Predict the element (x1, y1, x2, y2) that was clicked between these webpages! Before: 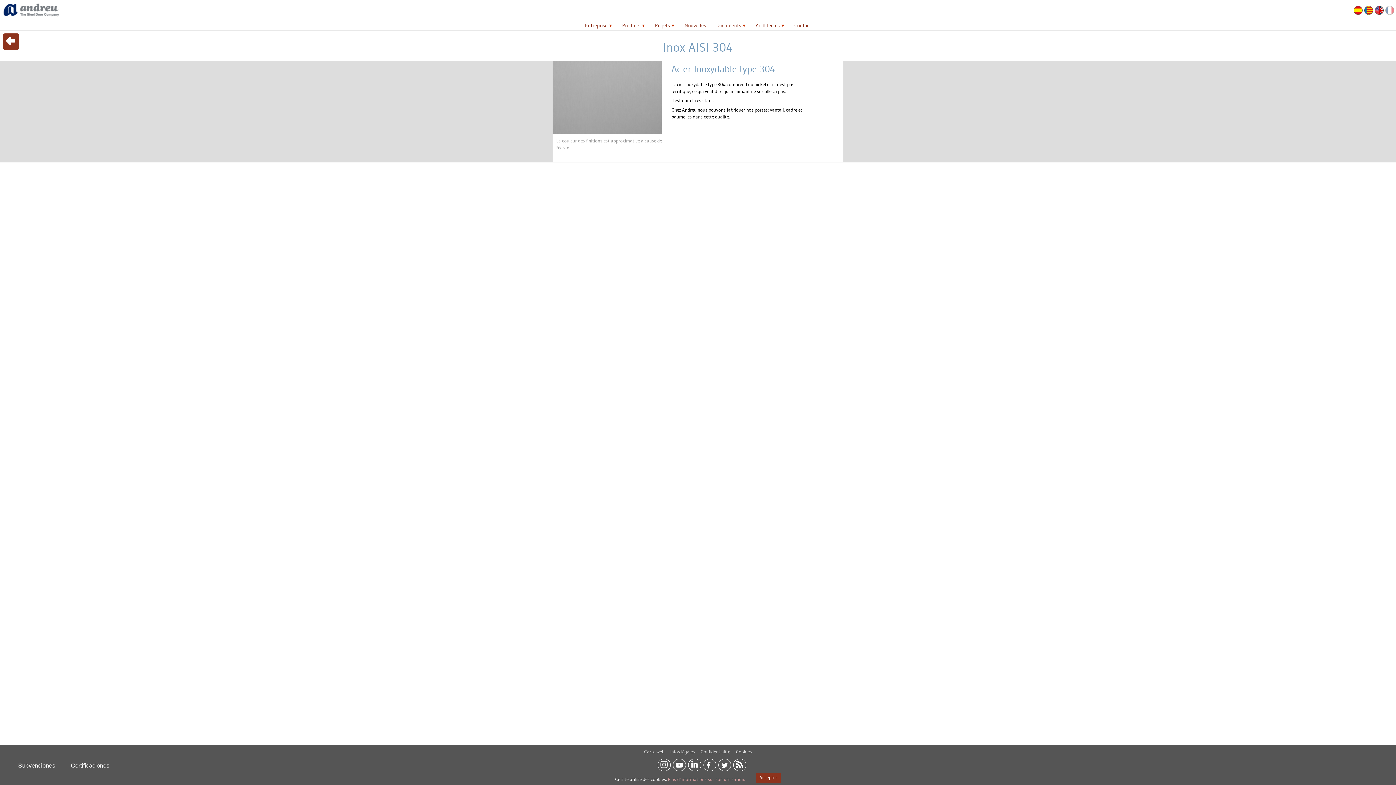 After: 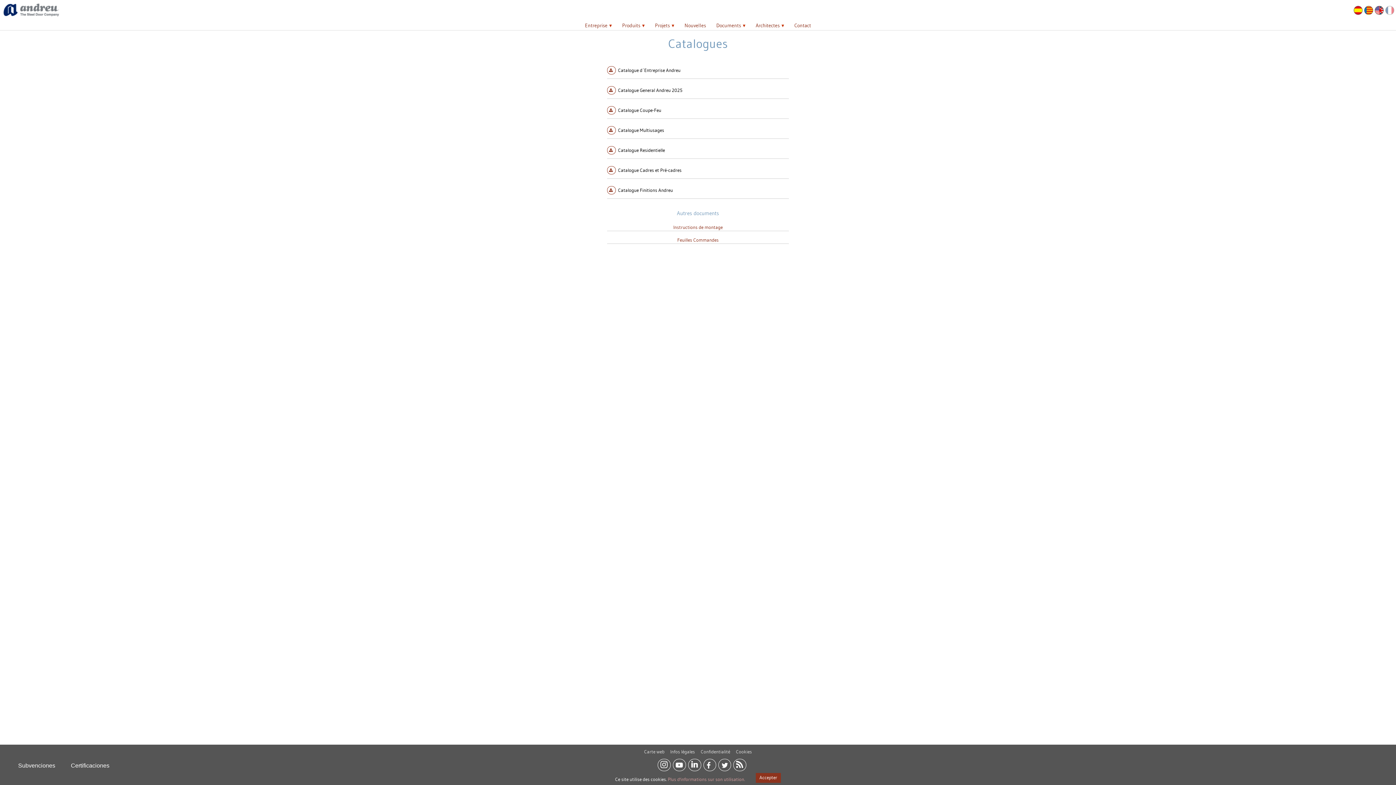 Action: bbox: (716, 22, 741, 28) label: Documents